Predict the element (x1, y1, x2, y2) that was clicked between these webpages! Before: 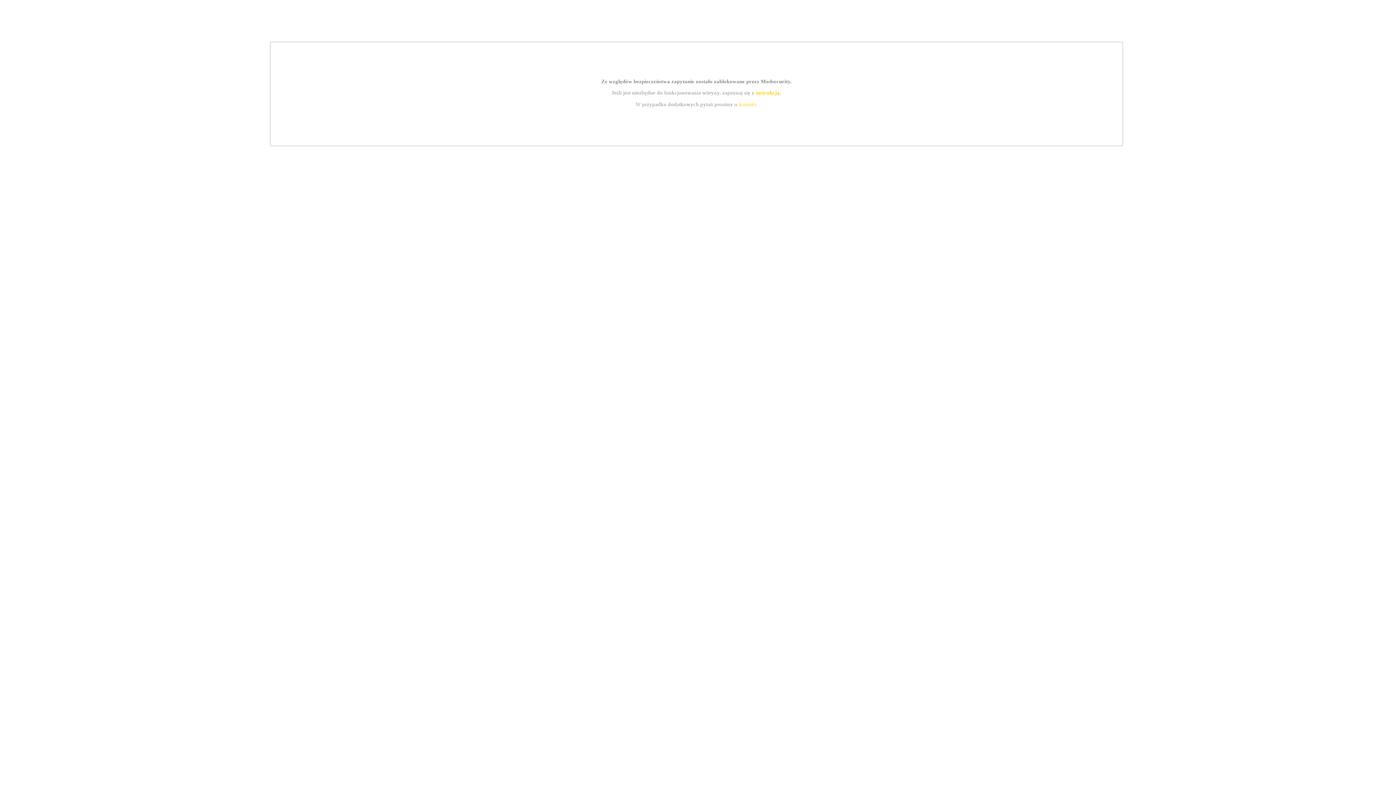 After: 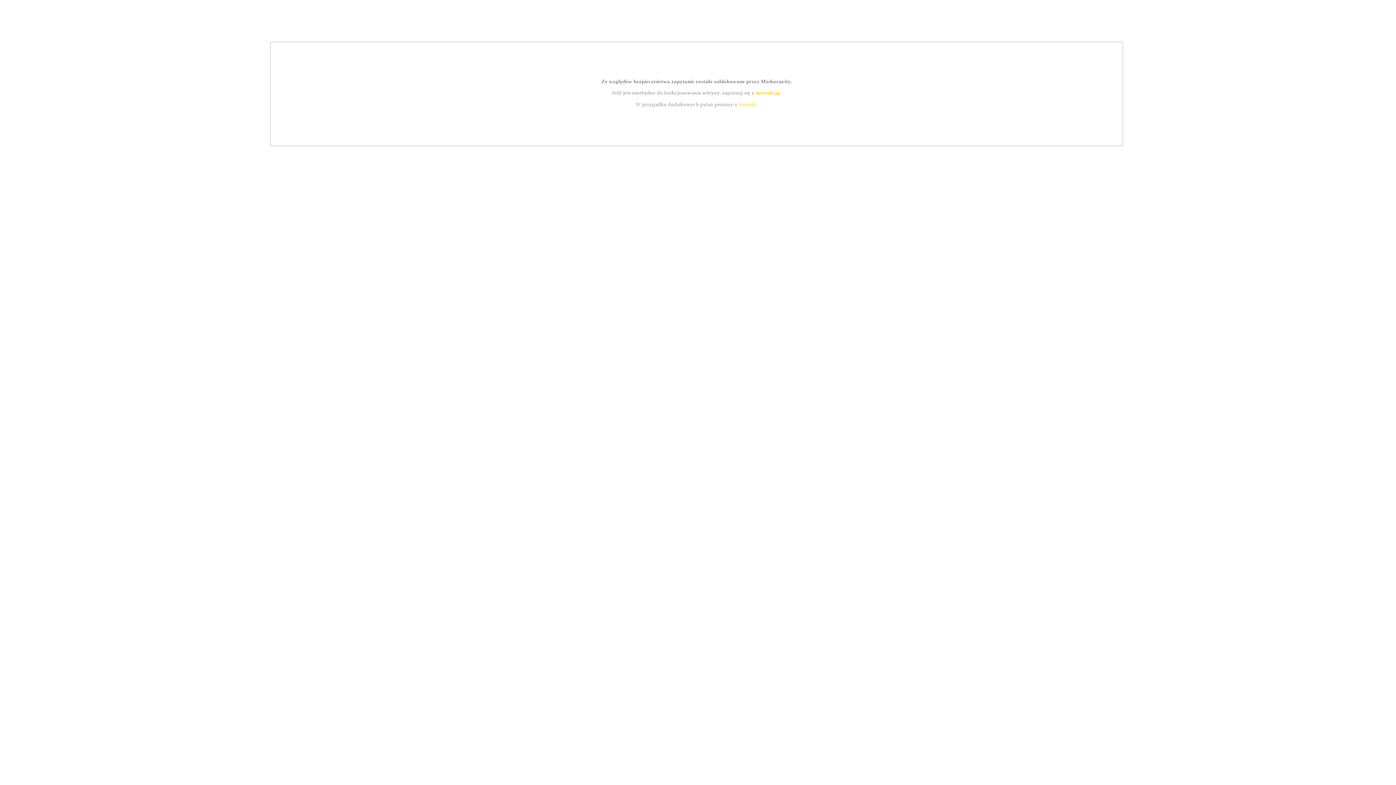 Action: label: instrukcją bbox: (755, 89, 779, 95)